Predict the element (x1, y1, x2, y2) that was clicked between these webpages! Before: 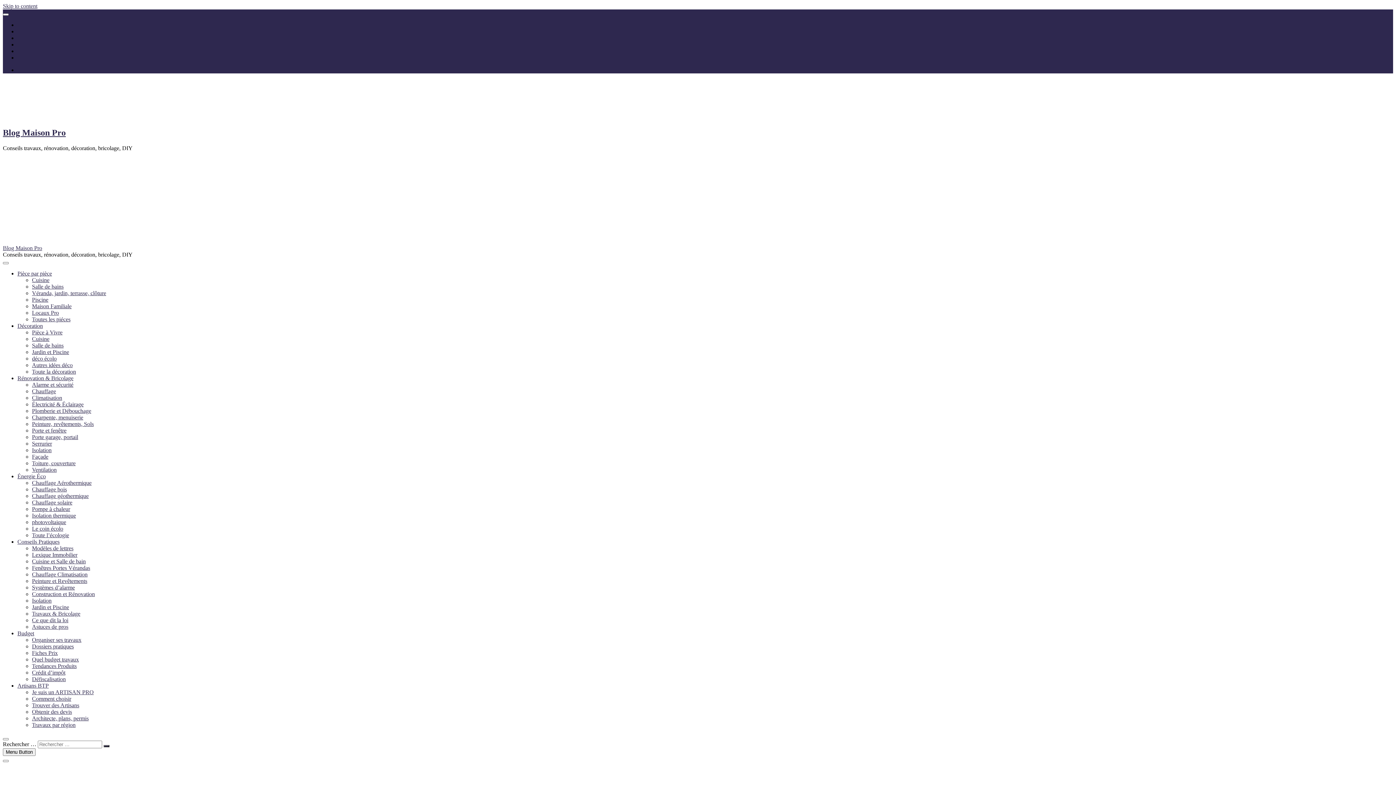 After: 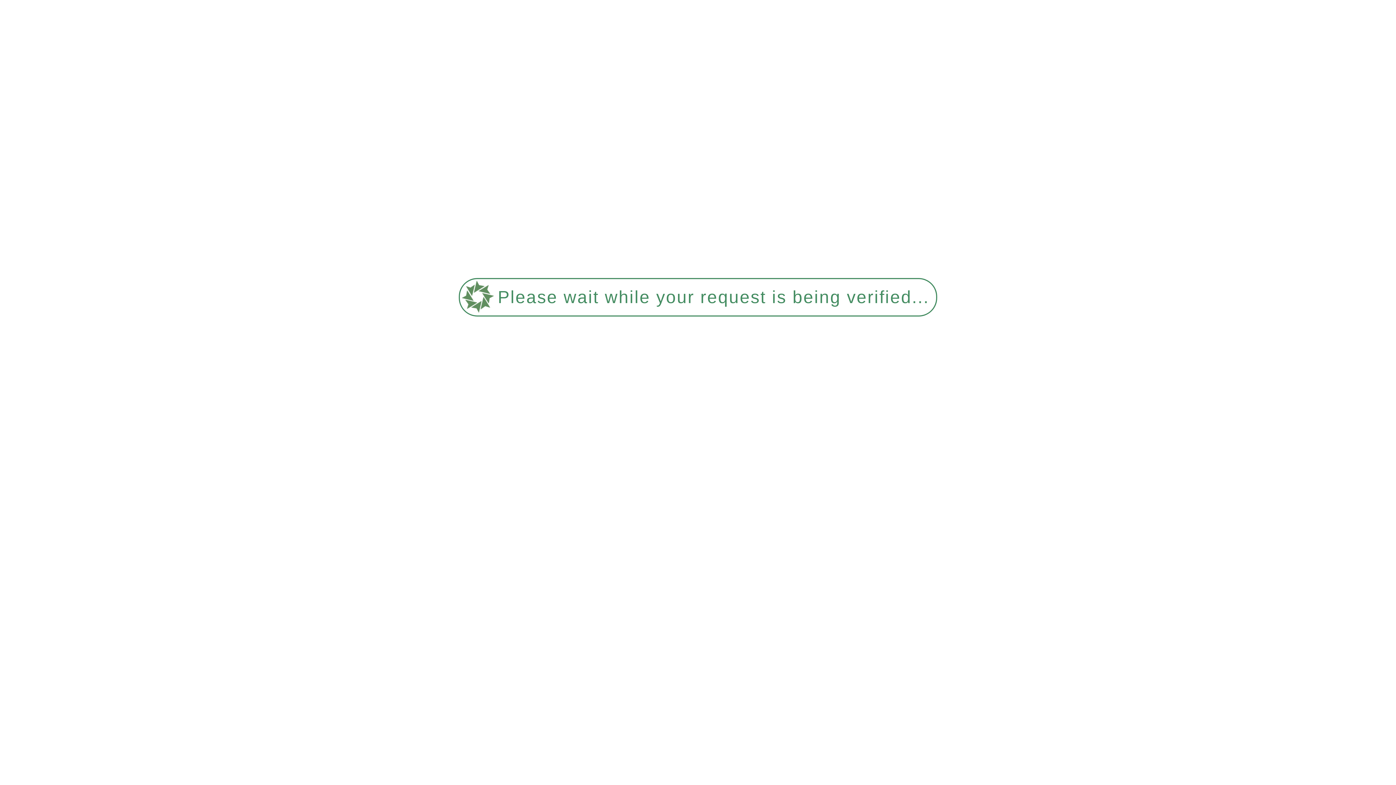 Action: bbox: (32, 499, 72, 505) label: Chauffage solaire